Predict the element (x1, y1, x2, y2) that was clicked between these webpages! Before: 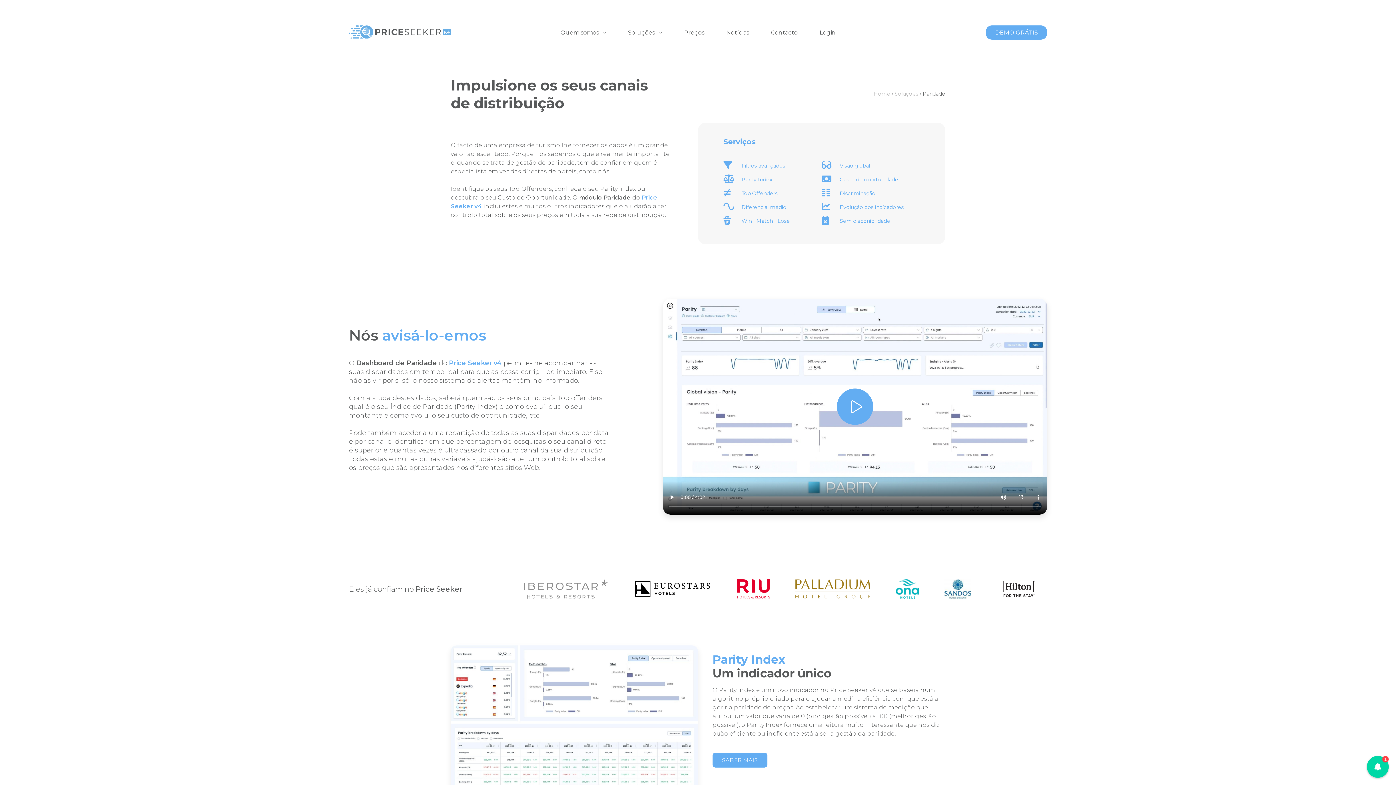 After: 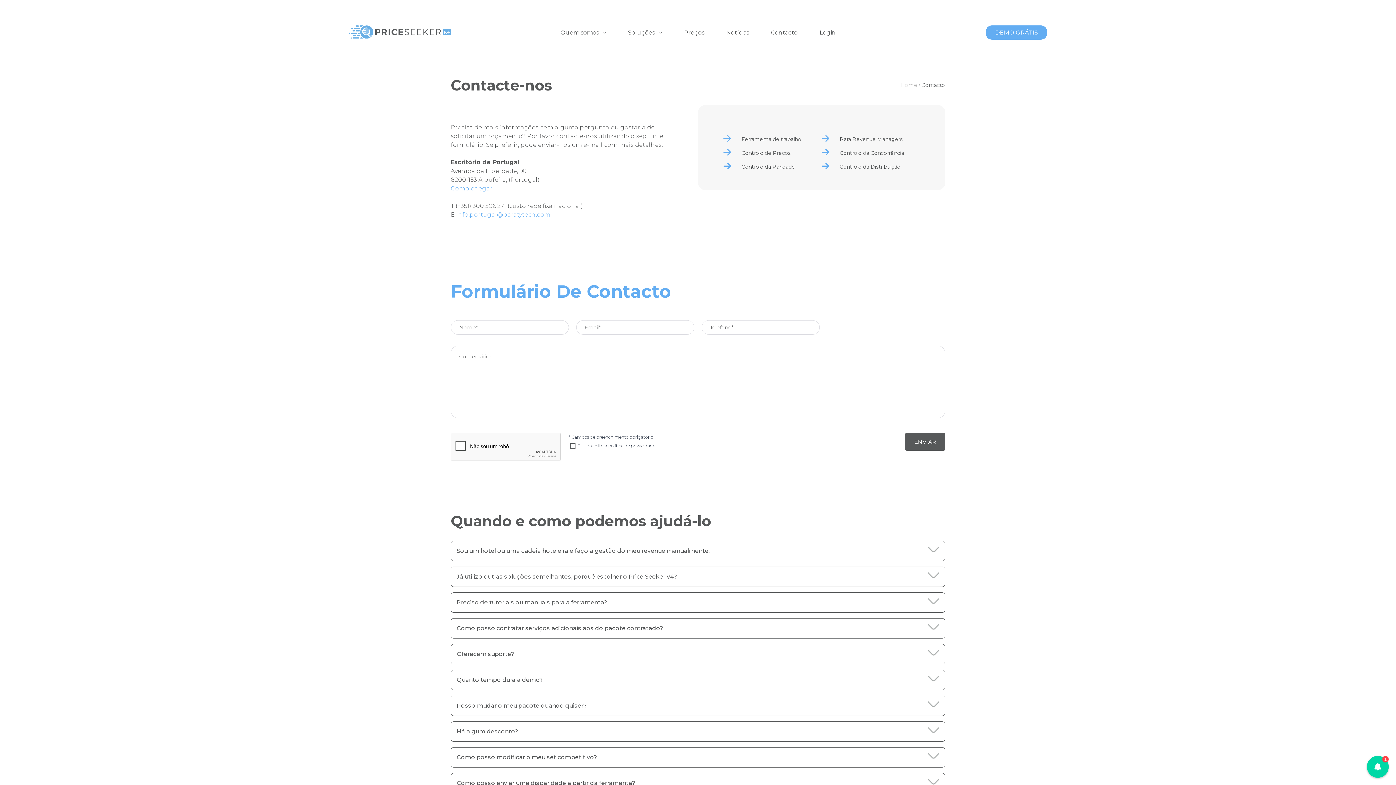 Action: label: Contacto bbox: (771, 29, 798, 35)